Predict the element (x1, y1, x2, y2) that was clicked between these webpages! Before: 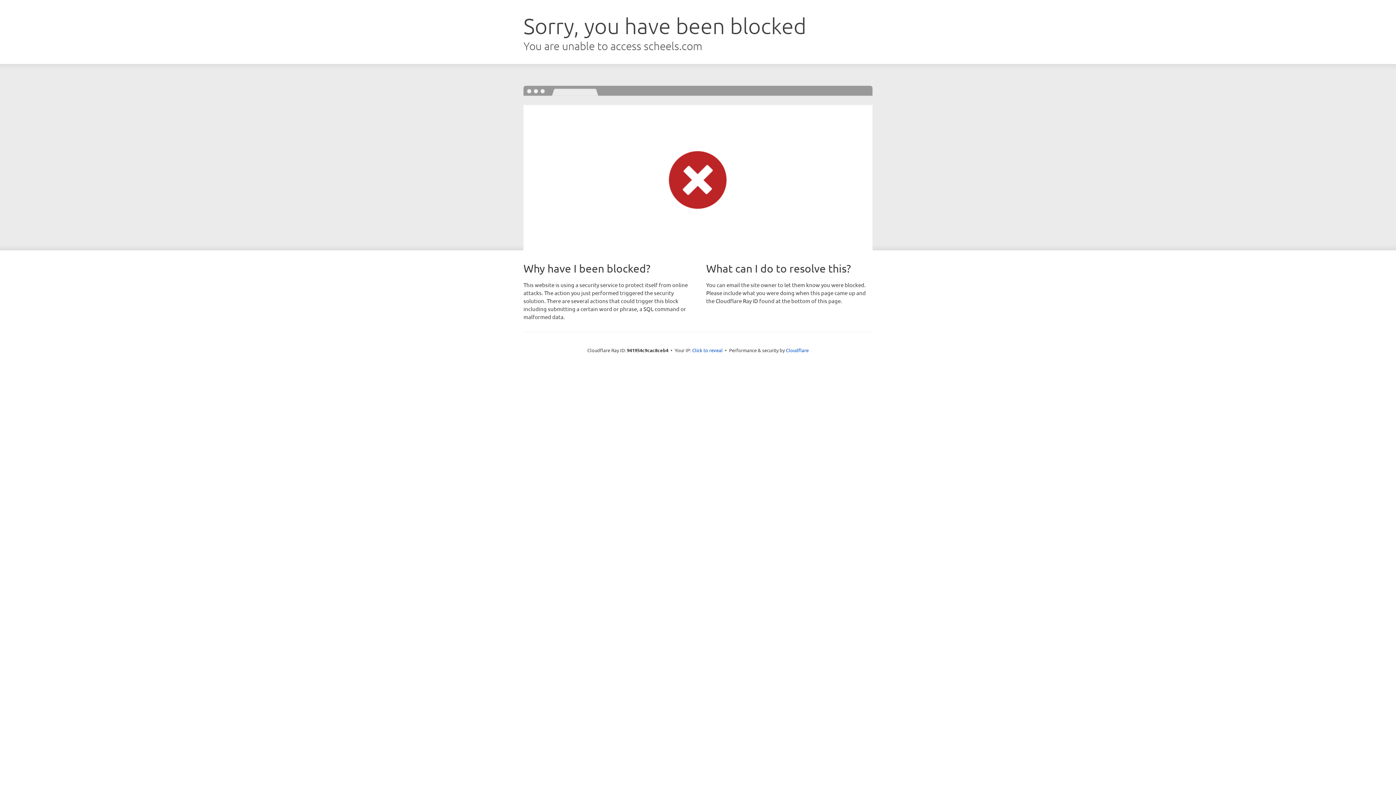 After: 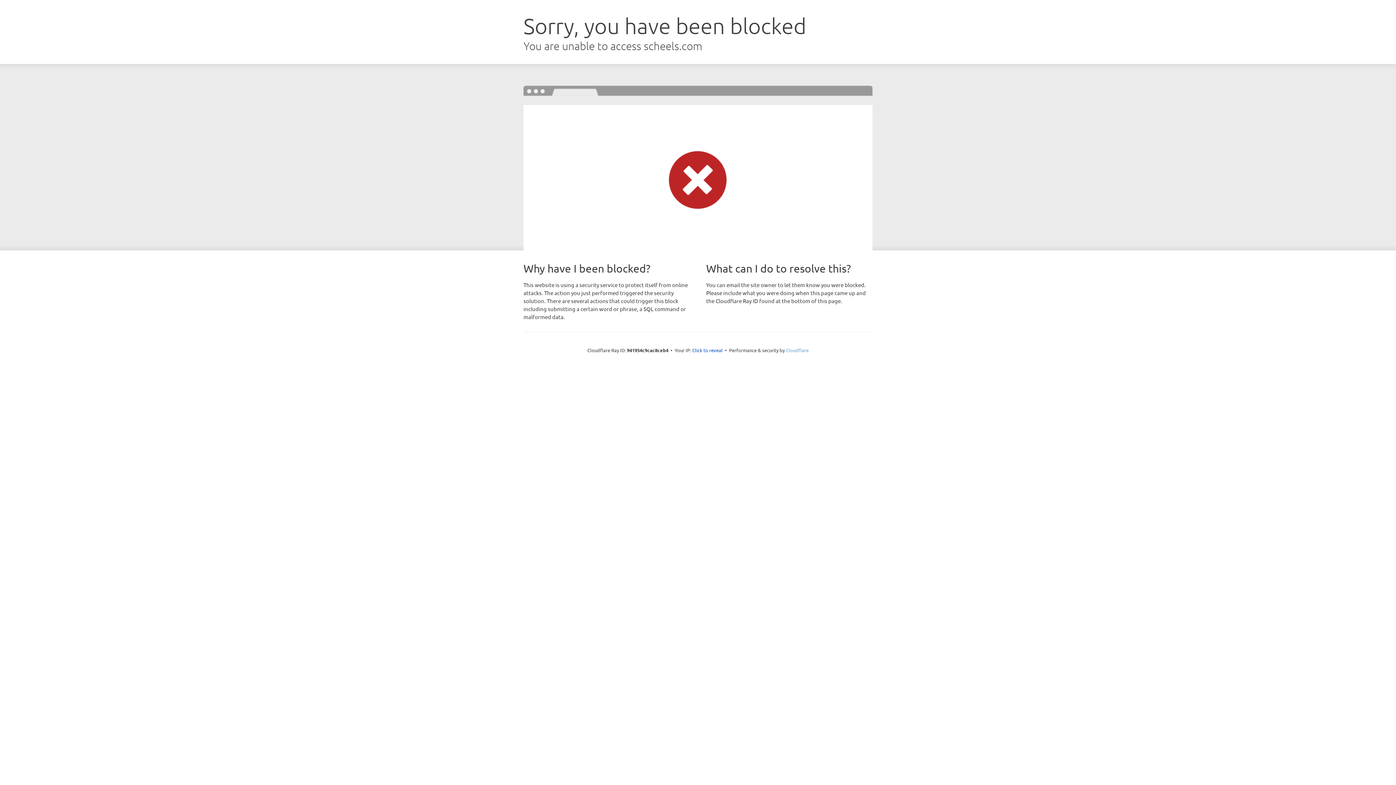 Action: label: Cloudflare bbox: (786, 347, 808, 353)